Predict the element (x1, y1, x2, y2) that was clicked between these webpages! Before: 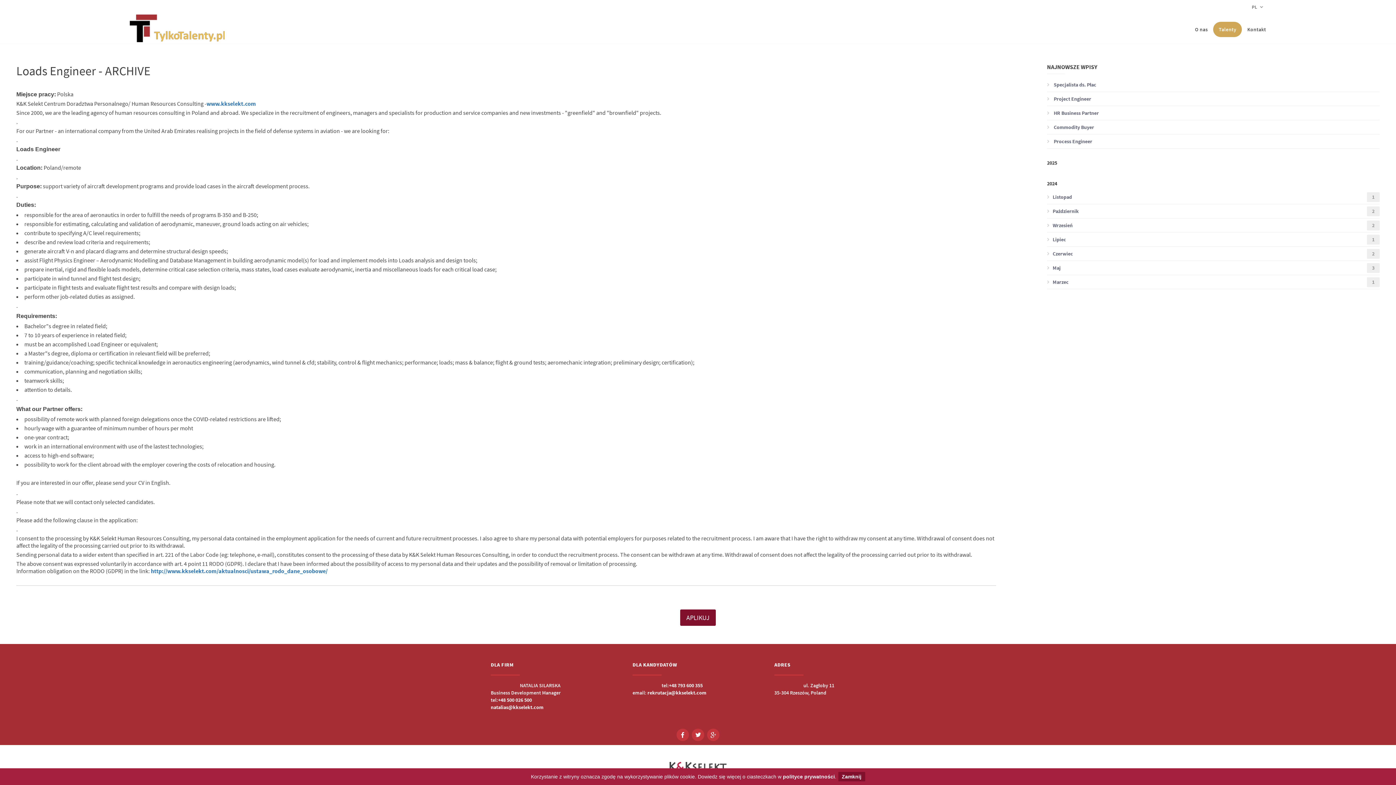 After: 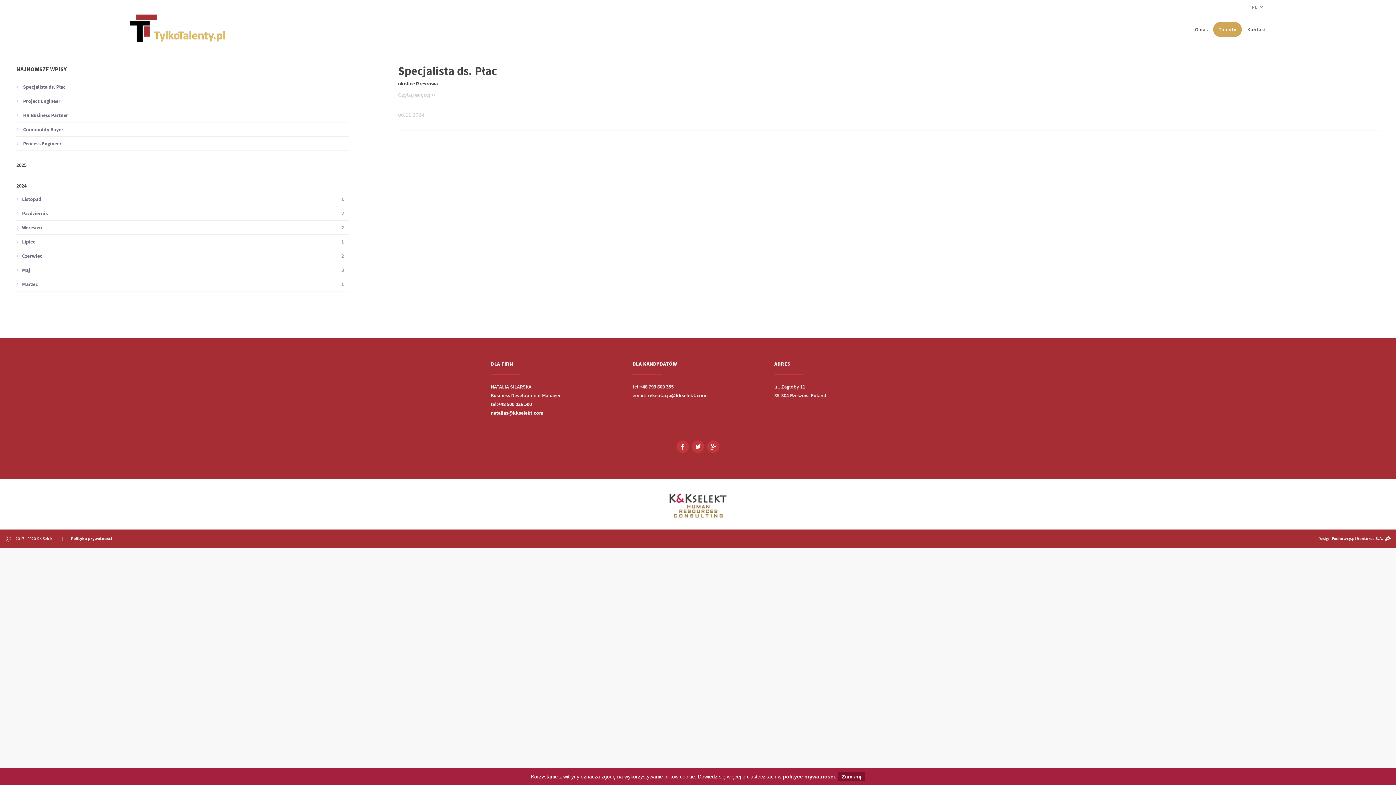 Action: bbox: (1047, 190, 1380, 204) label: Listopad
1